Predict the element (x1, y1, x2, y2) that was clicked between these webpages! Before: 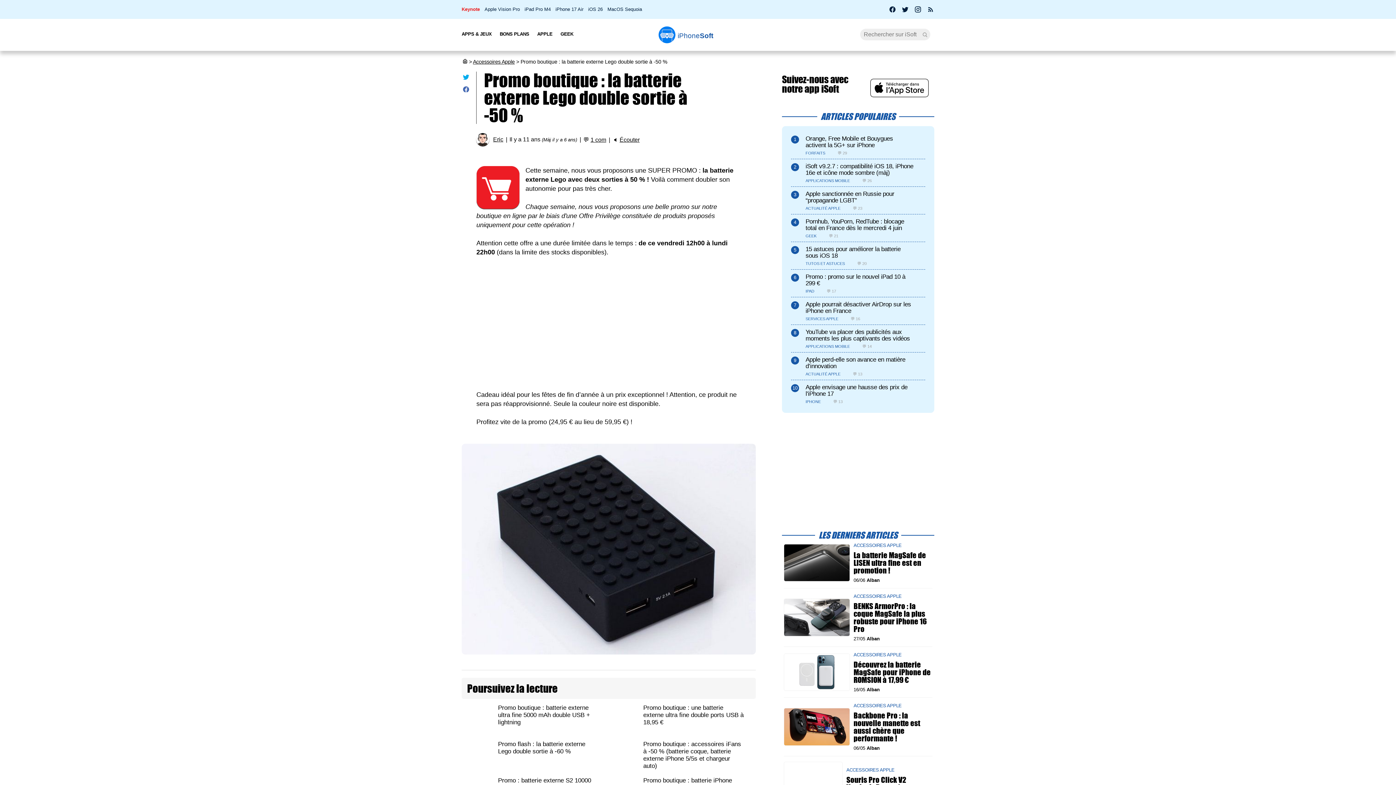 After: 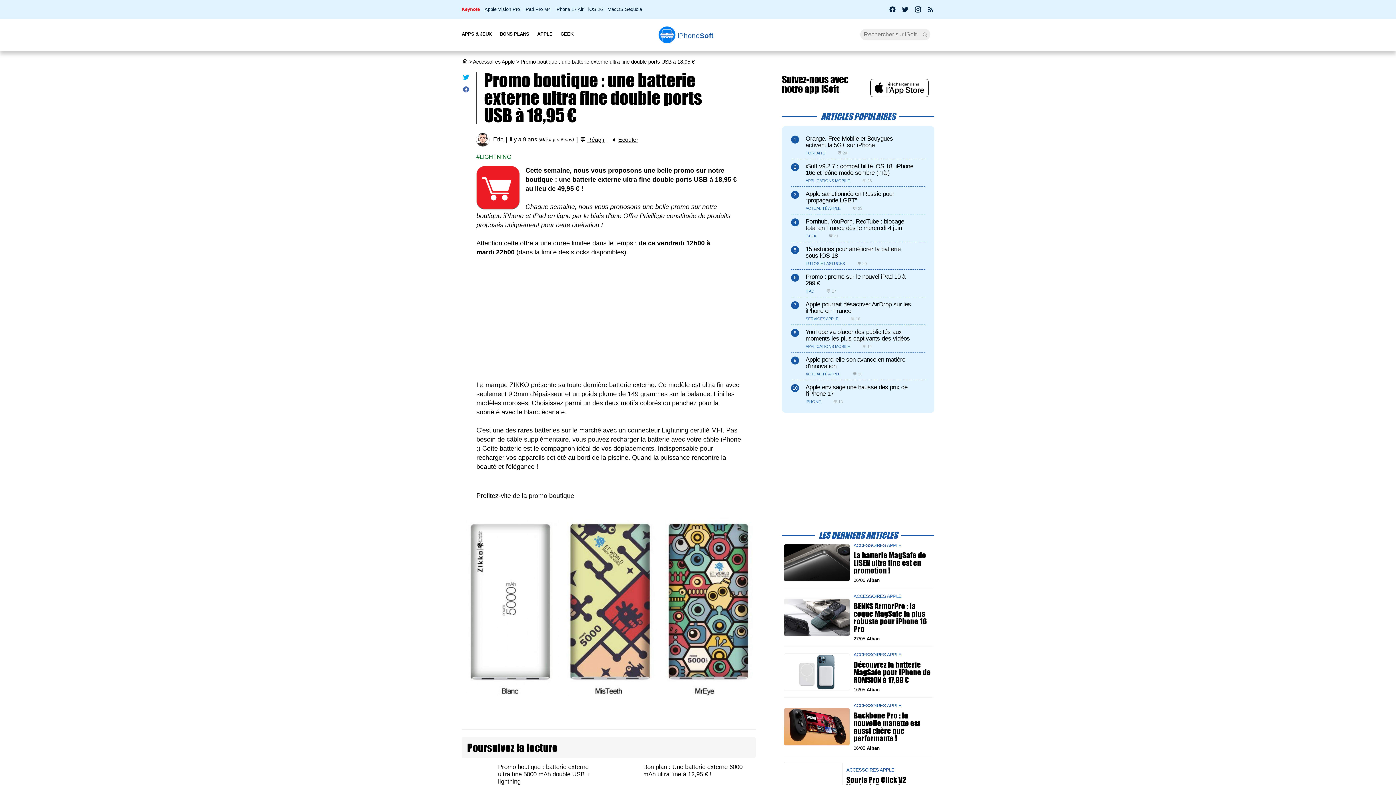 Action: label: Promo boutique : une batterie externe ultra fine double ports USB à 18,95 € bbox: (643, 704, 743, 726)